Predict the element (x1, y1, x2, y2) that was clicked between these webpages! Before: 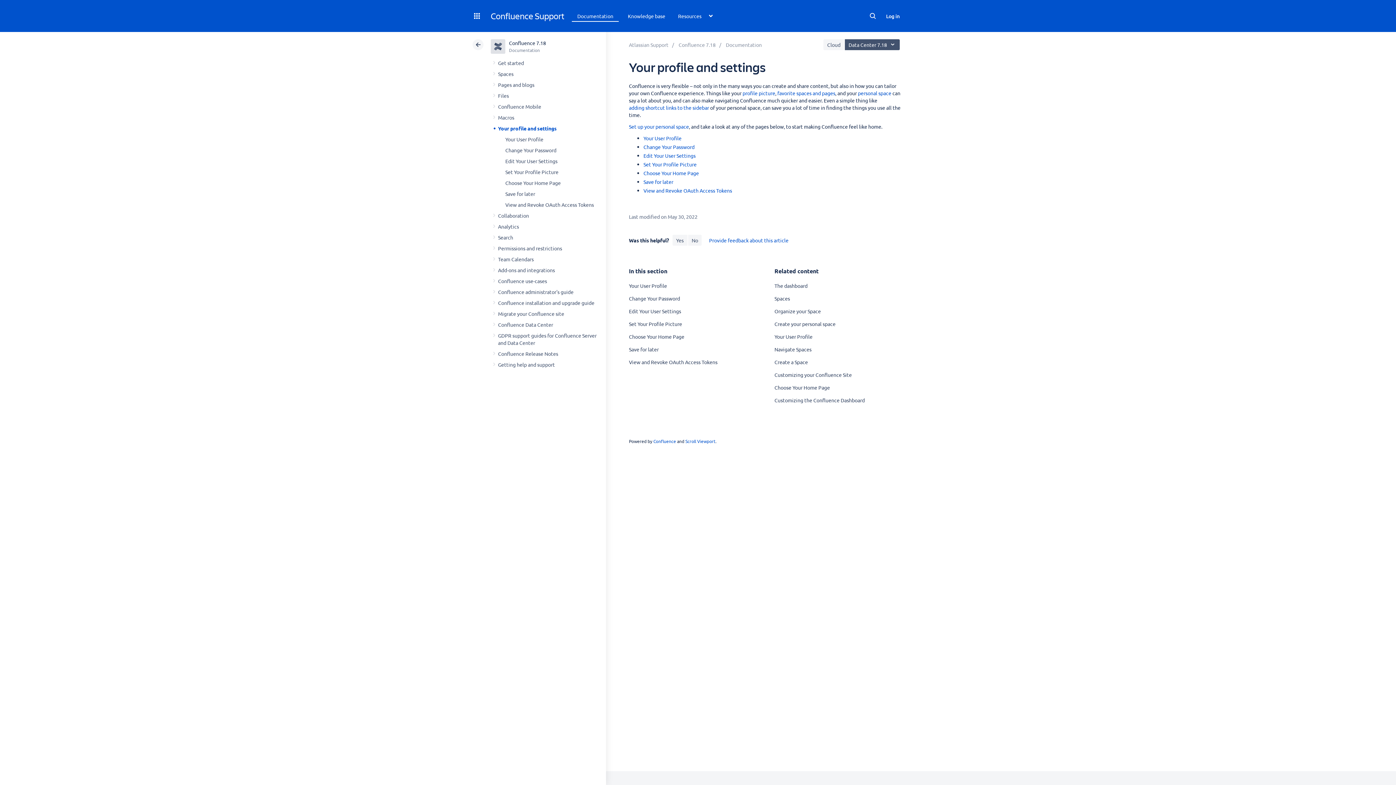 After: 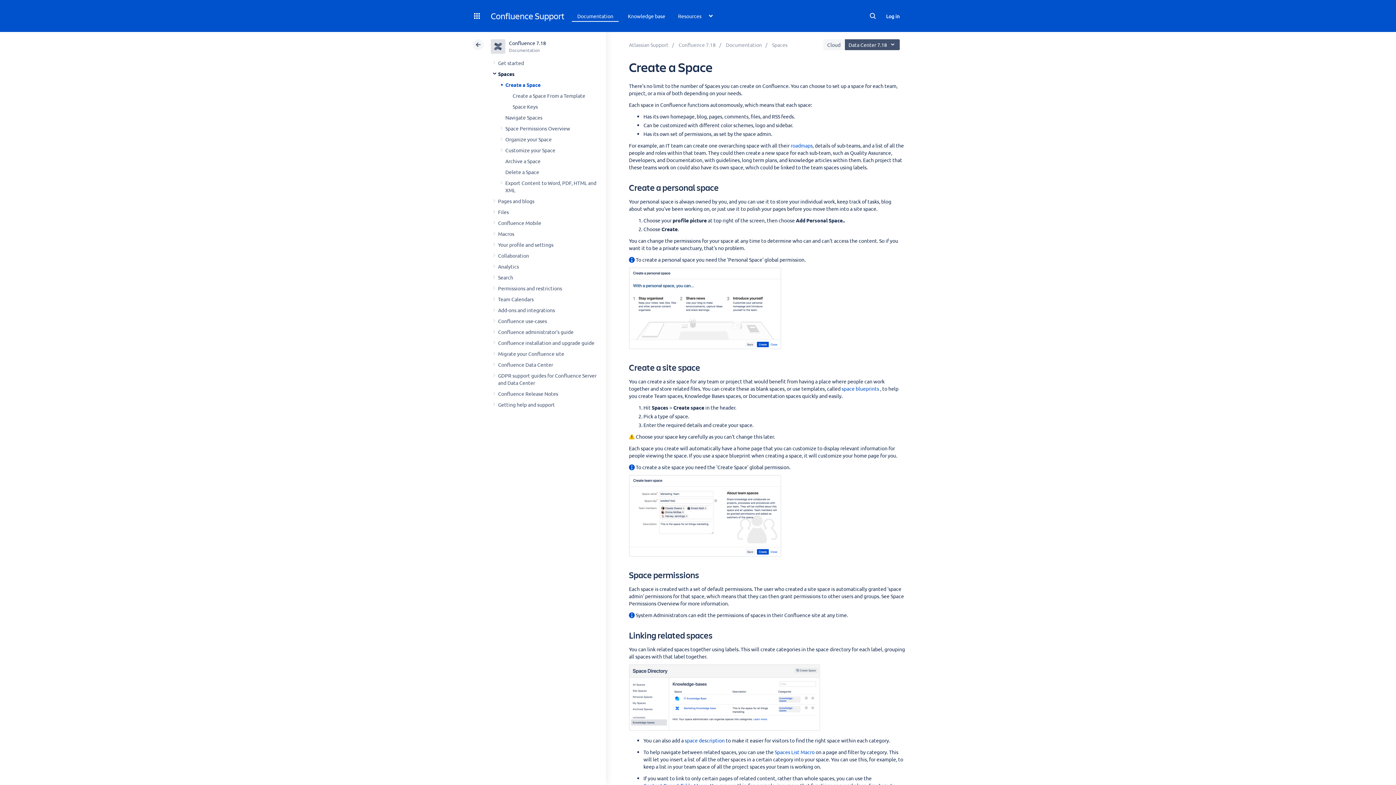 Action: bbox: (774, 358, 808, 365) label: Create a Space